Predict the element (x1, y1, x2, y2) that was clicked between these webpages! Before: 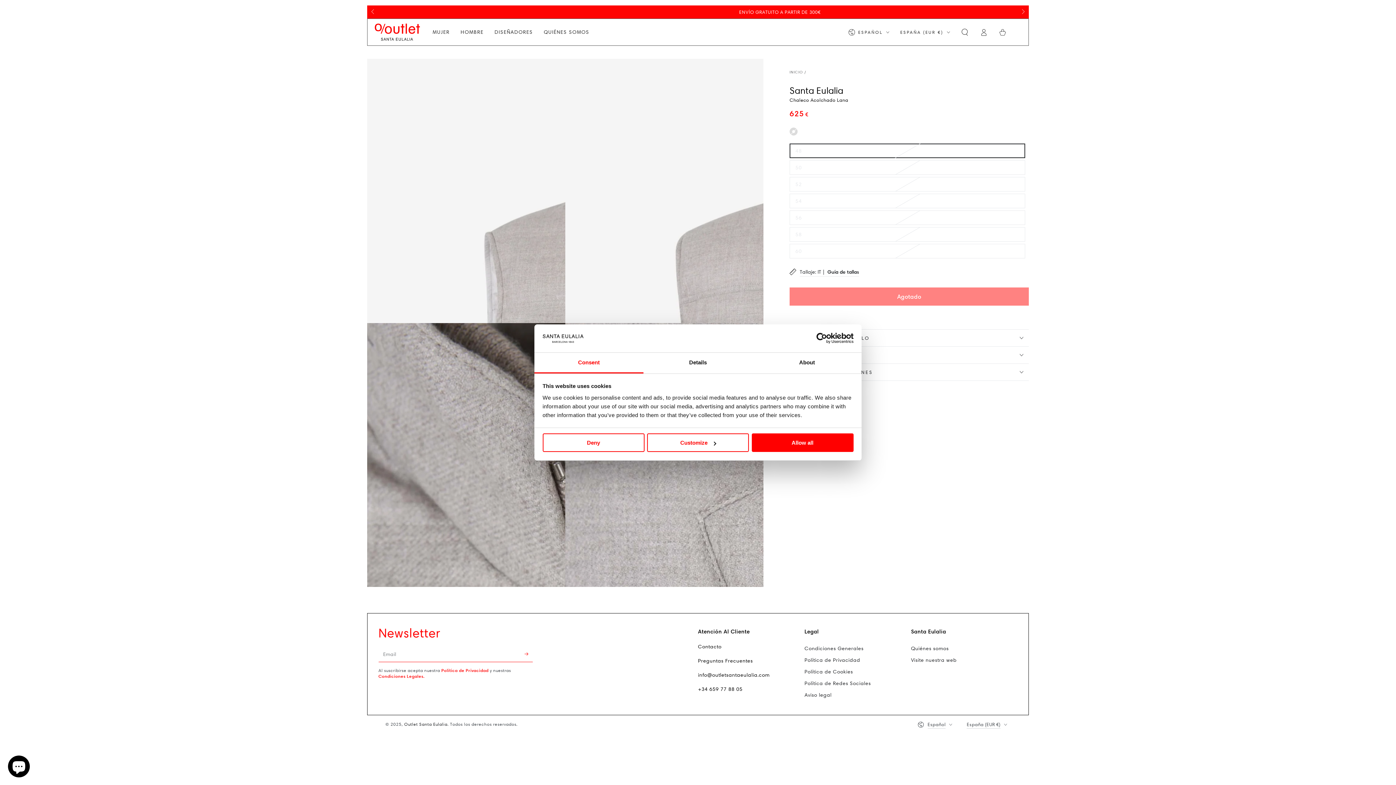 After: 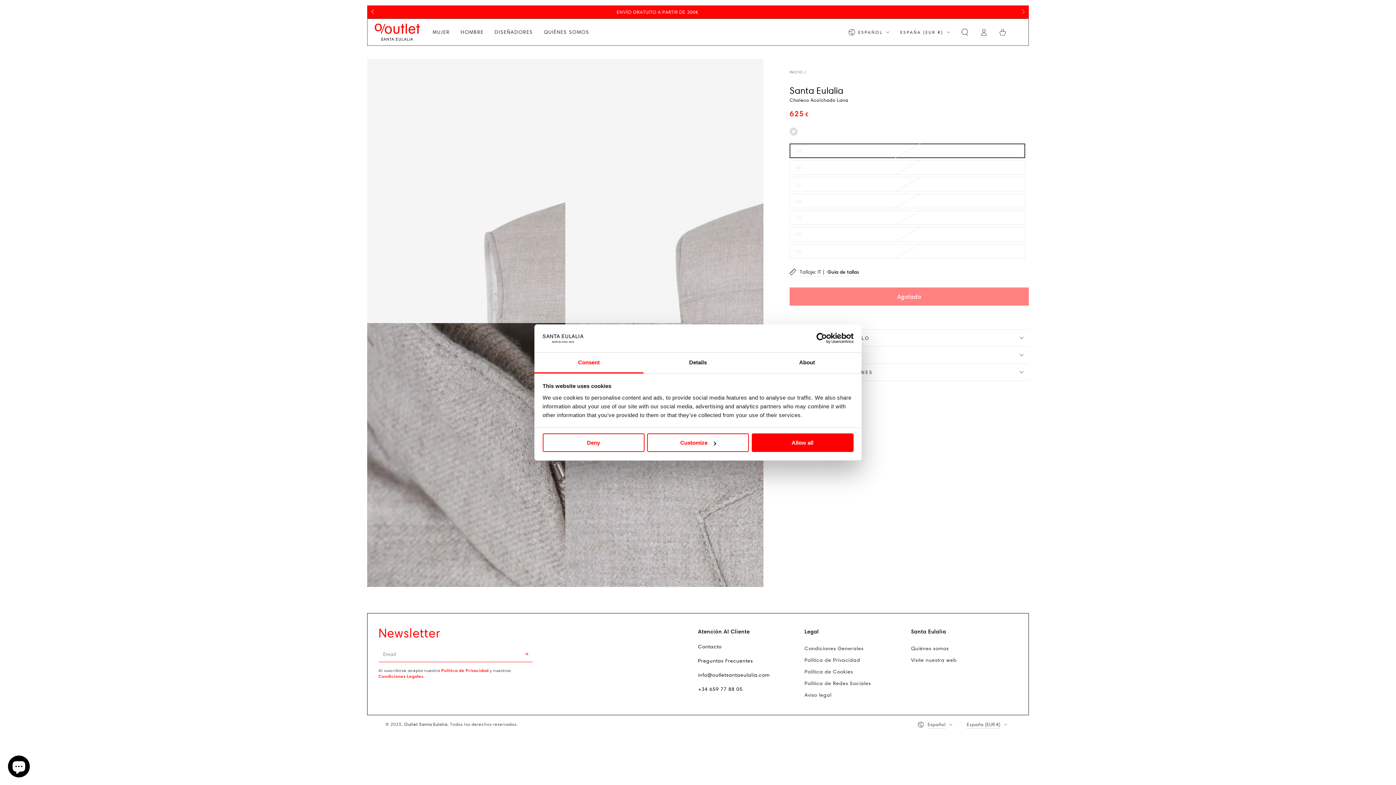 Action: bbox: (367, 5, 379, 18) label: Deslizar hacia la izquierda